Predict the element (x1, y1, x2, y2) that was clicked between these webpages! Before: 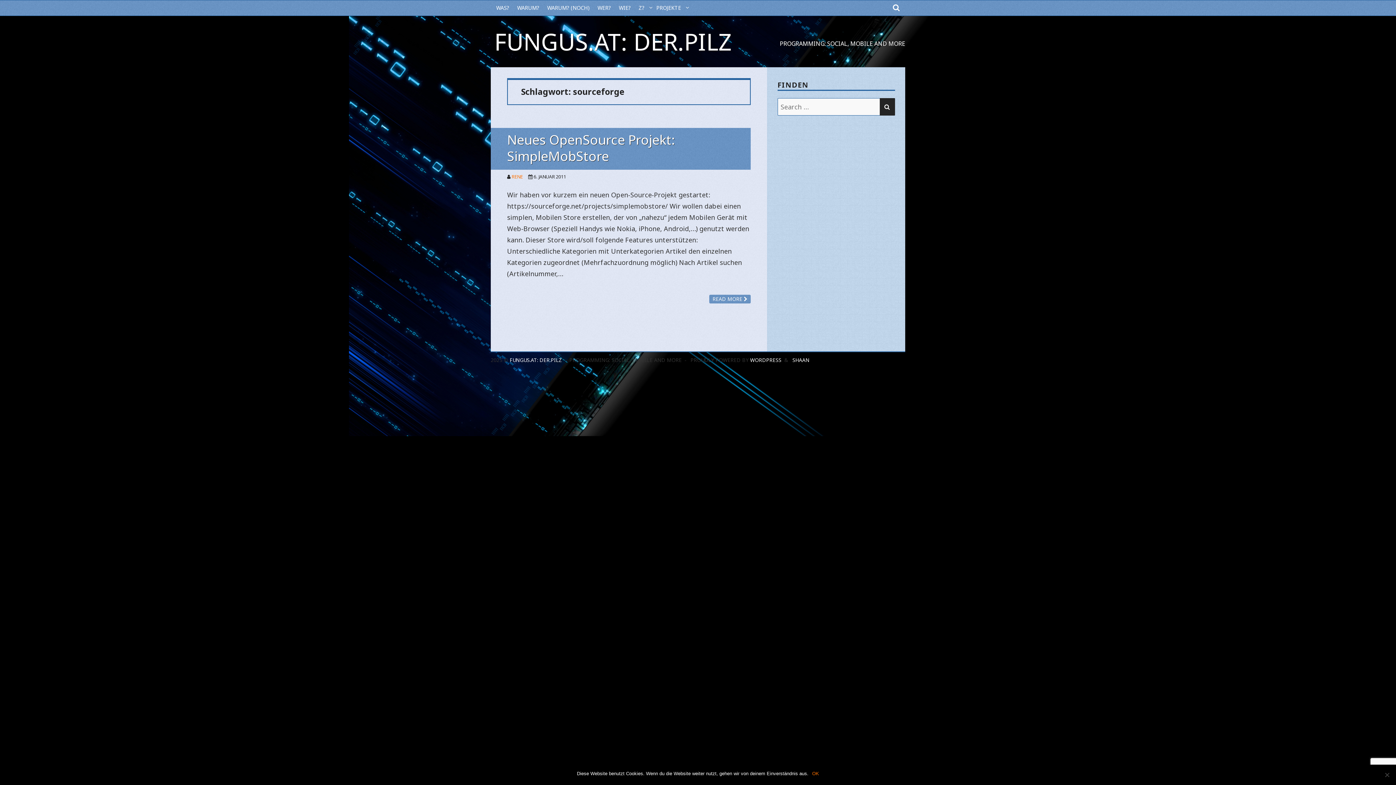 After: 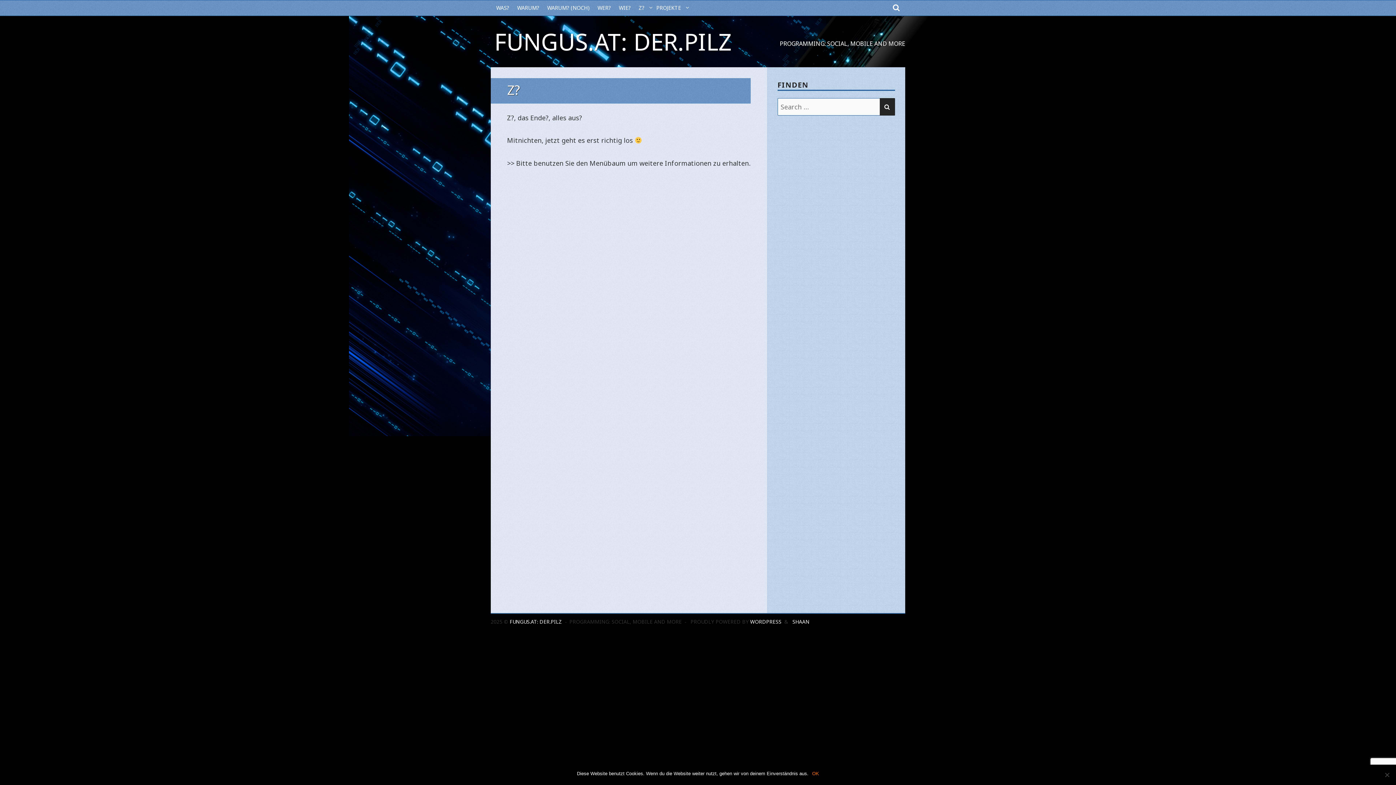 Action: bbox: (638, 0, 656, 15) label: Z?